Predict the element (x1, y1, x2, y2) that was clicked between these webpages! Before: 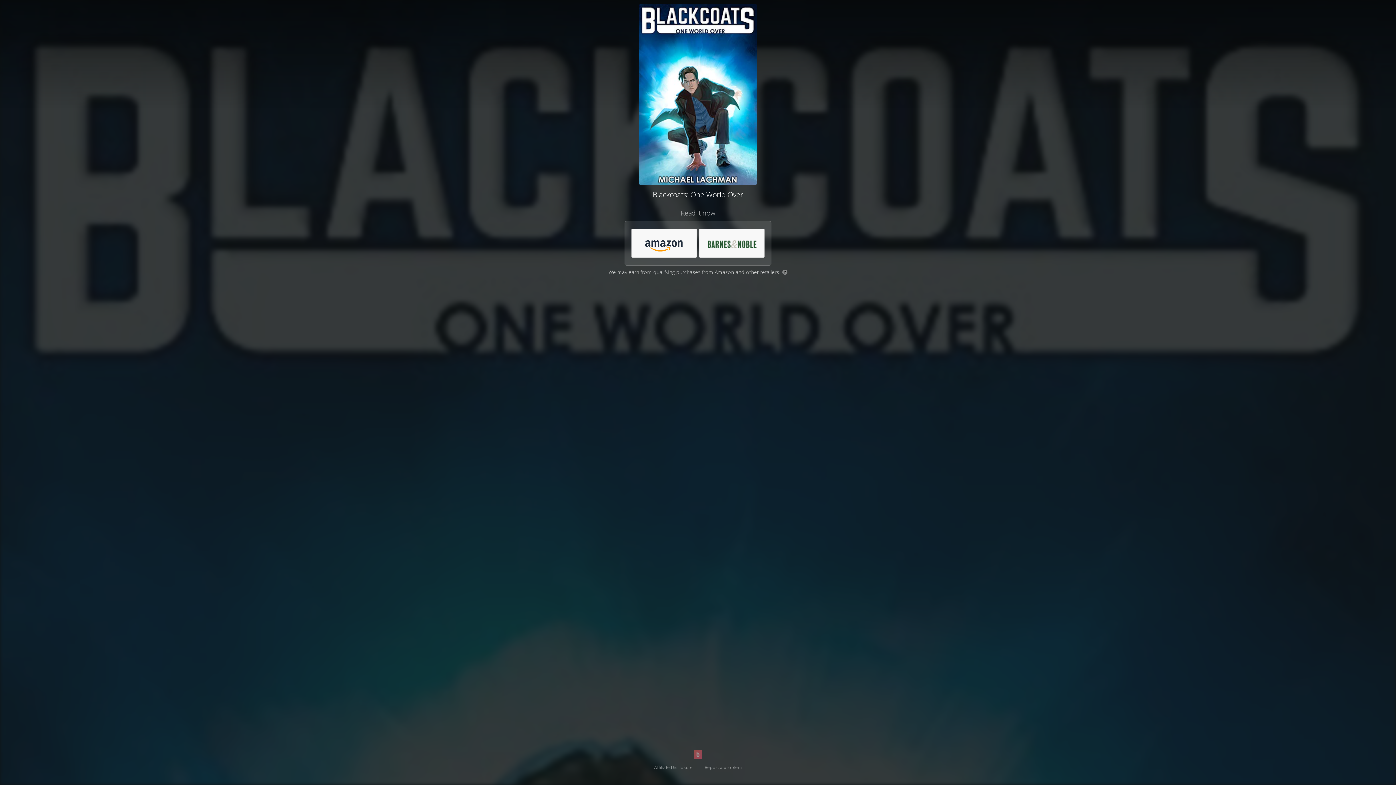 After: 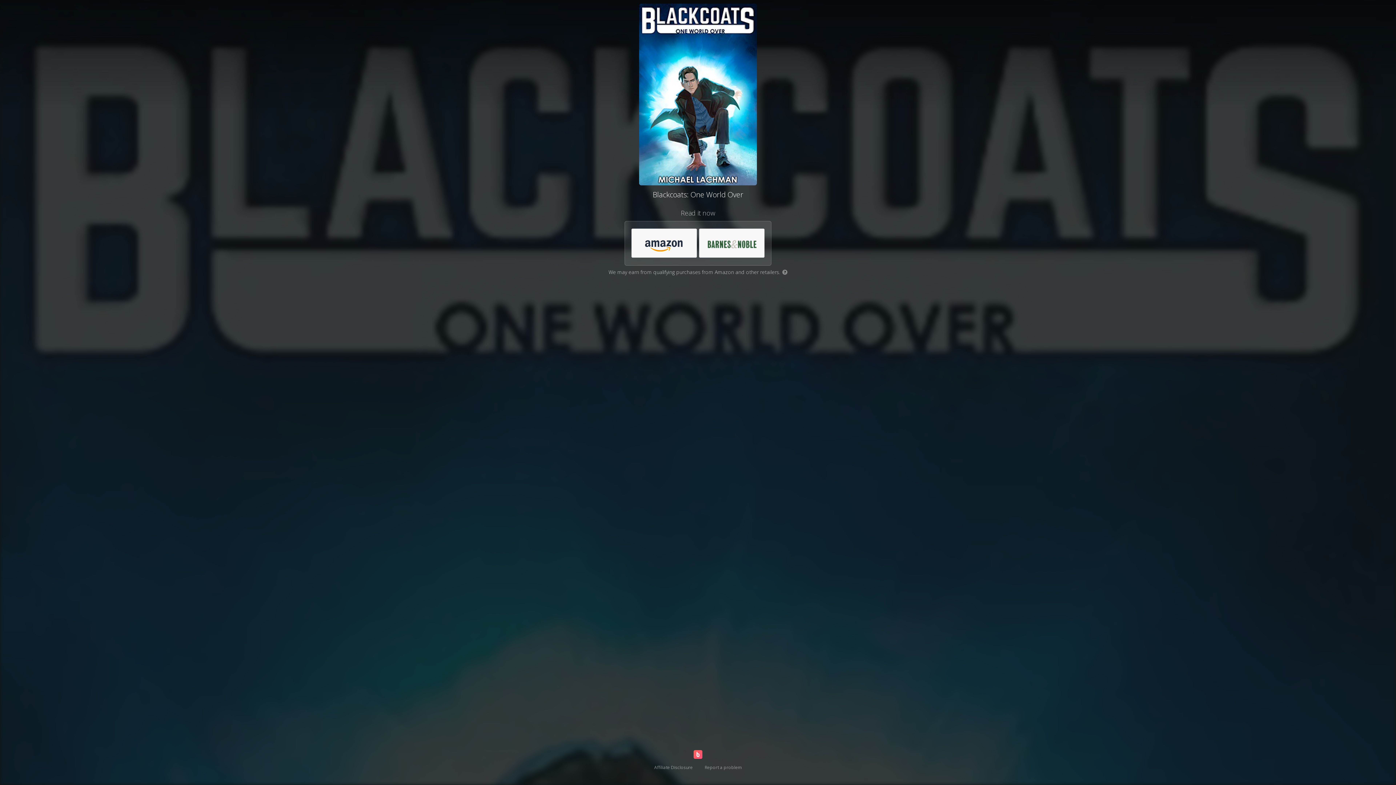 Action: bbox: (696, 751, 699, 759)